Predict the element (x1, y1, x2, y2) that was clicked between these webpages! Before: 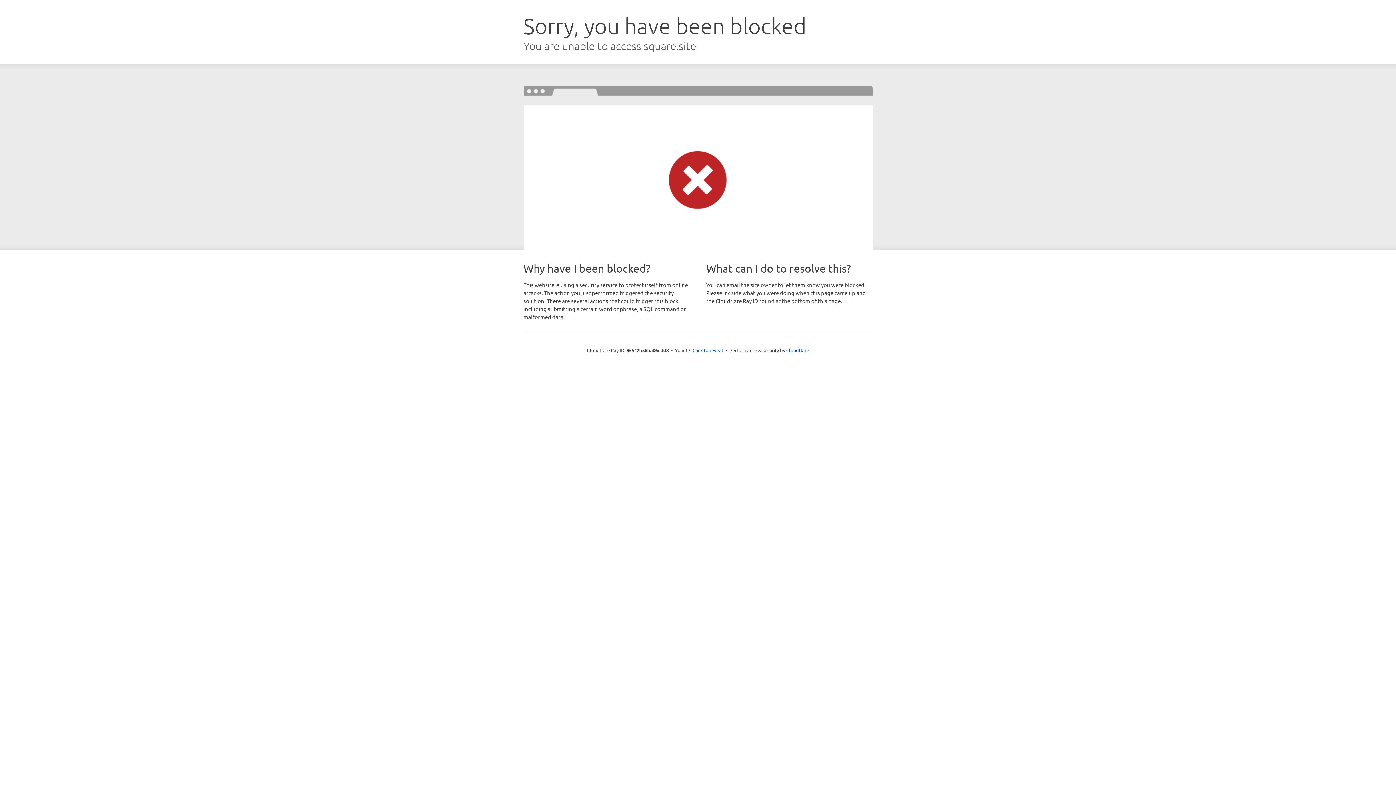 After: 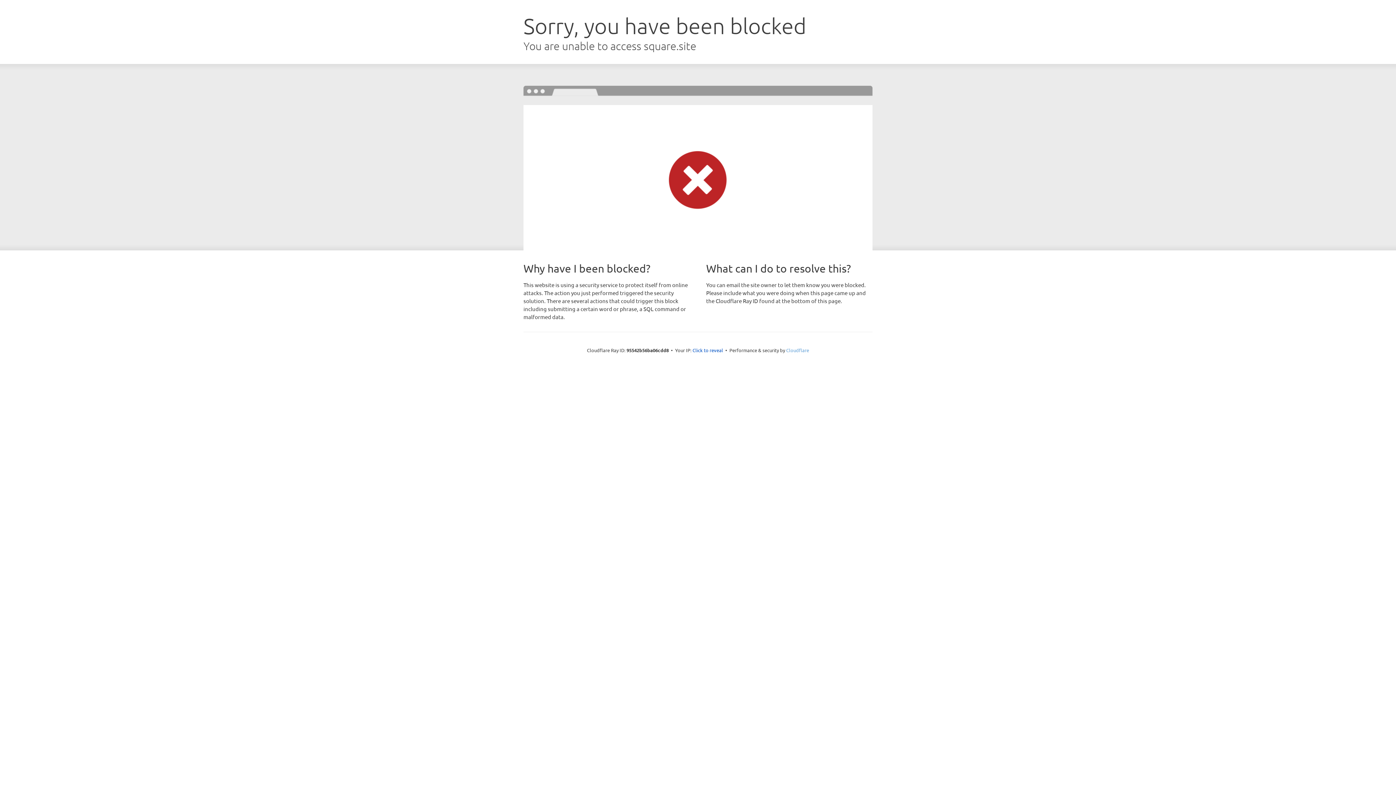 Action: label: Cloudflare bbox: (786, 347, 809, 353)